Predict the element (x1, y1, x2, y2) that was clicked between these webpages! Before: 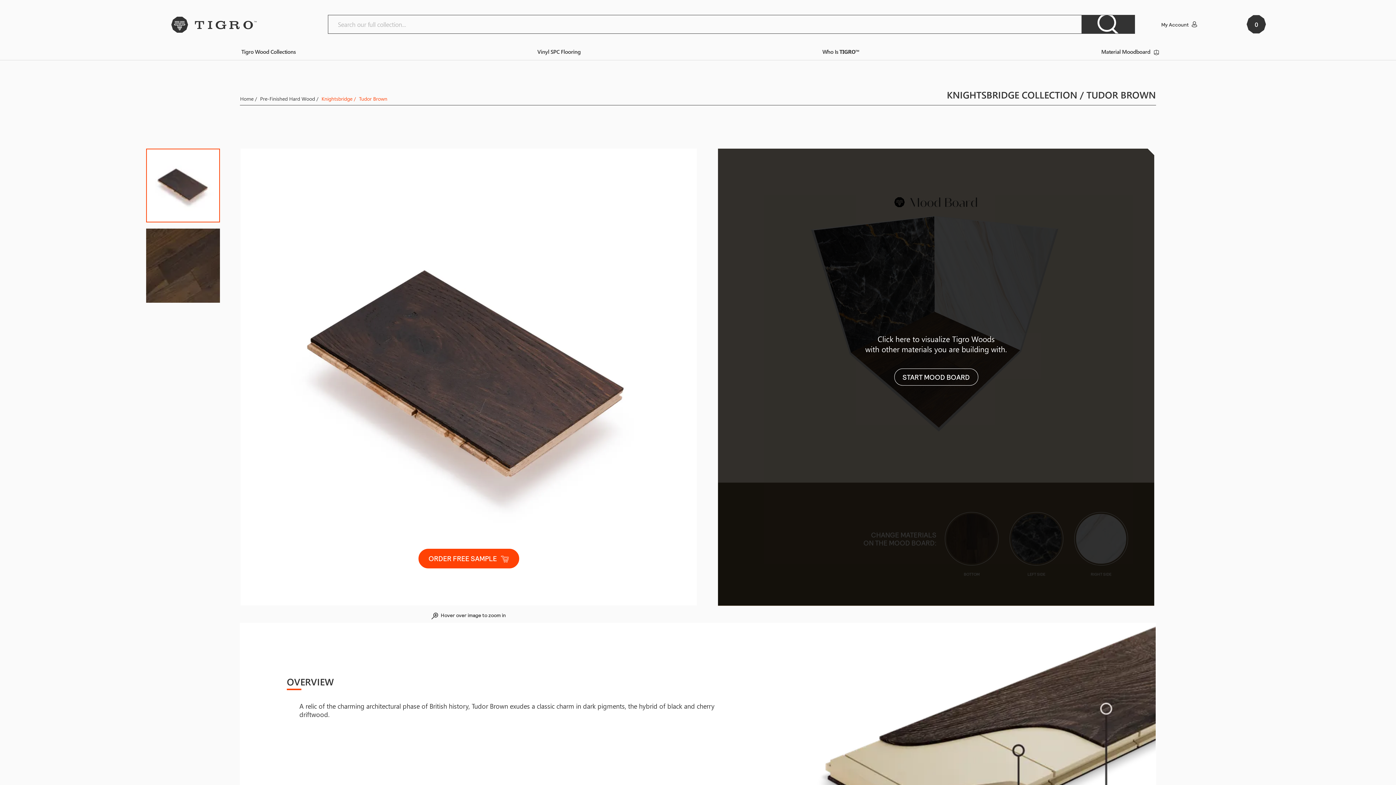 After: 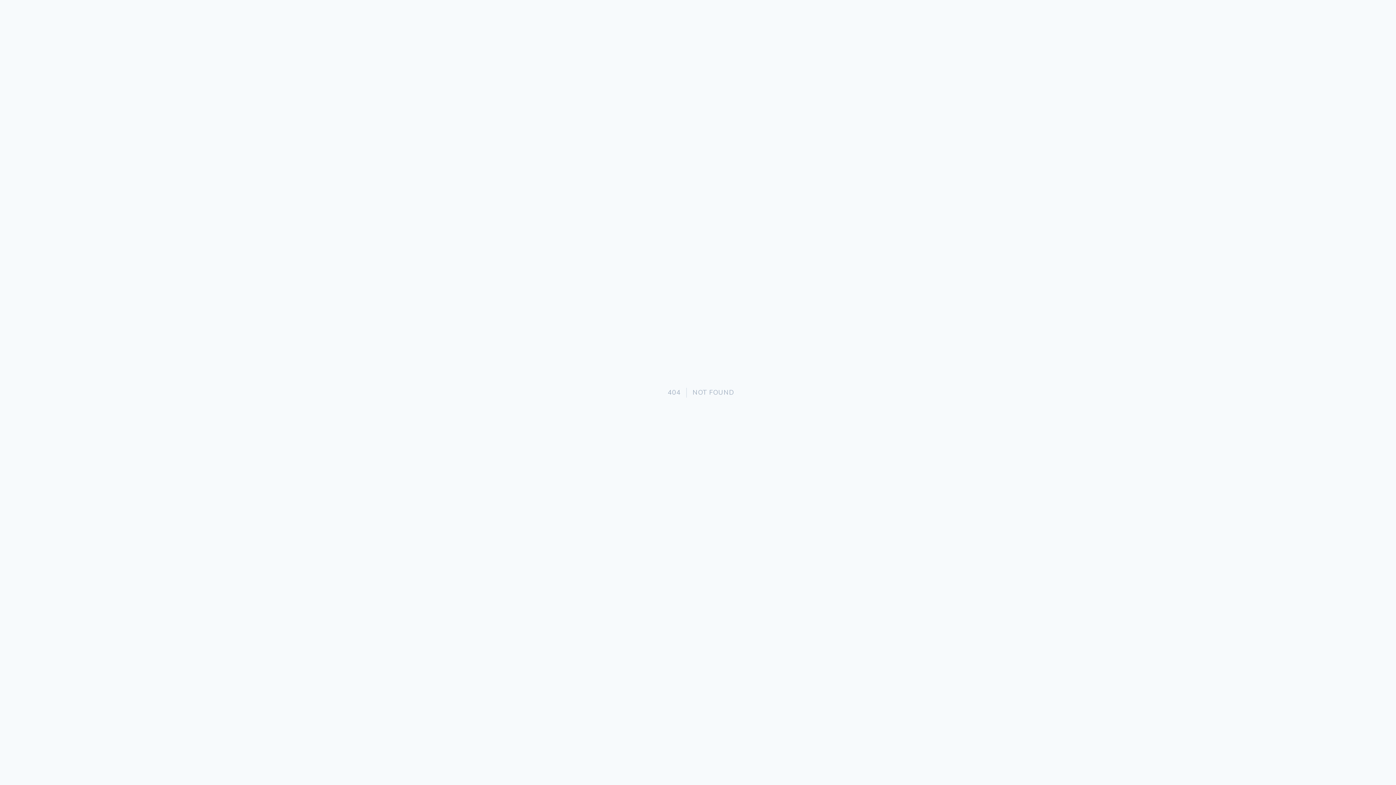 Action: bbox: (359, 95, 387, 102) label: Tudor Brown